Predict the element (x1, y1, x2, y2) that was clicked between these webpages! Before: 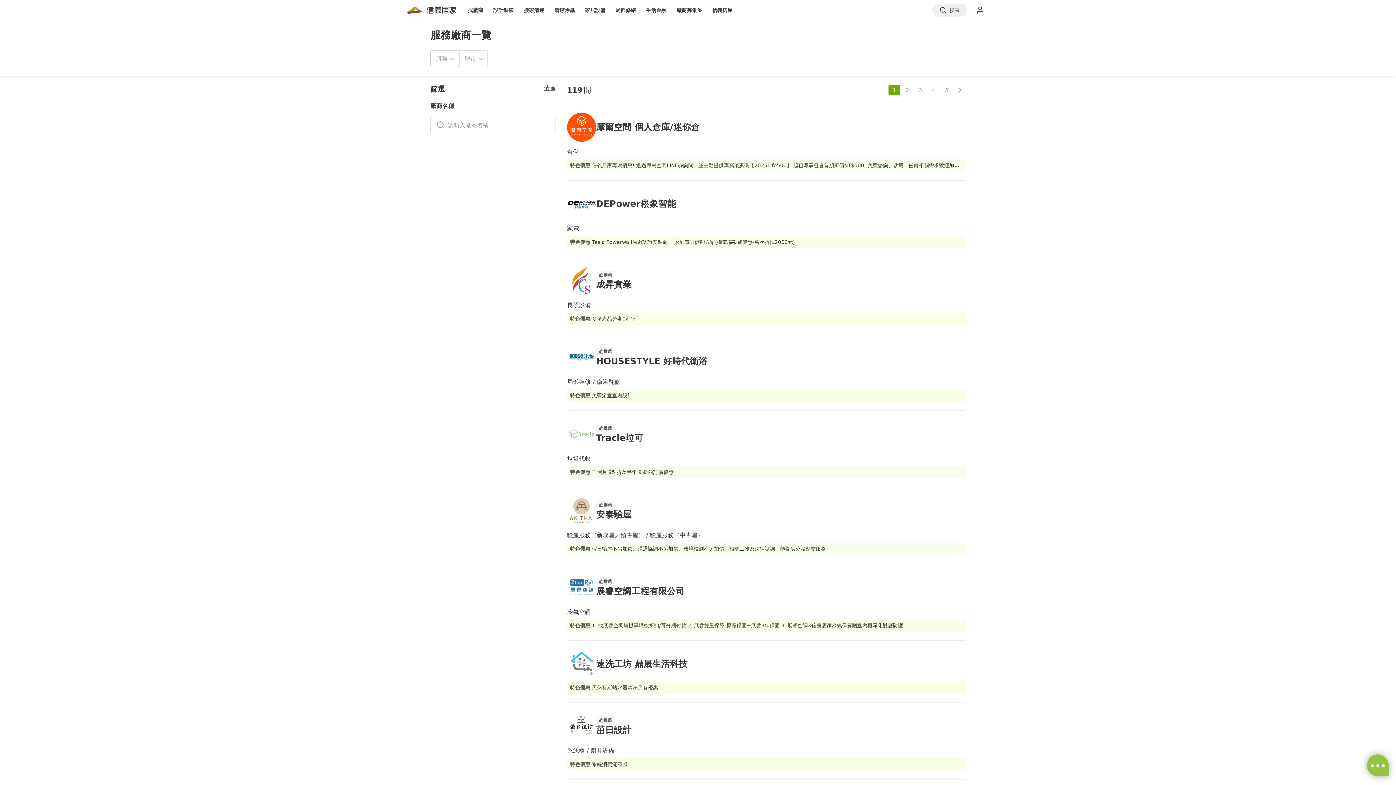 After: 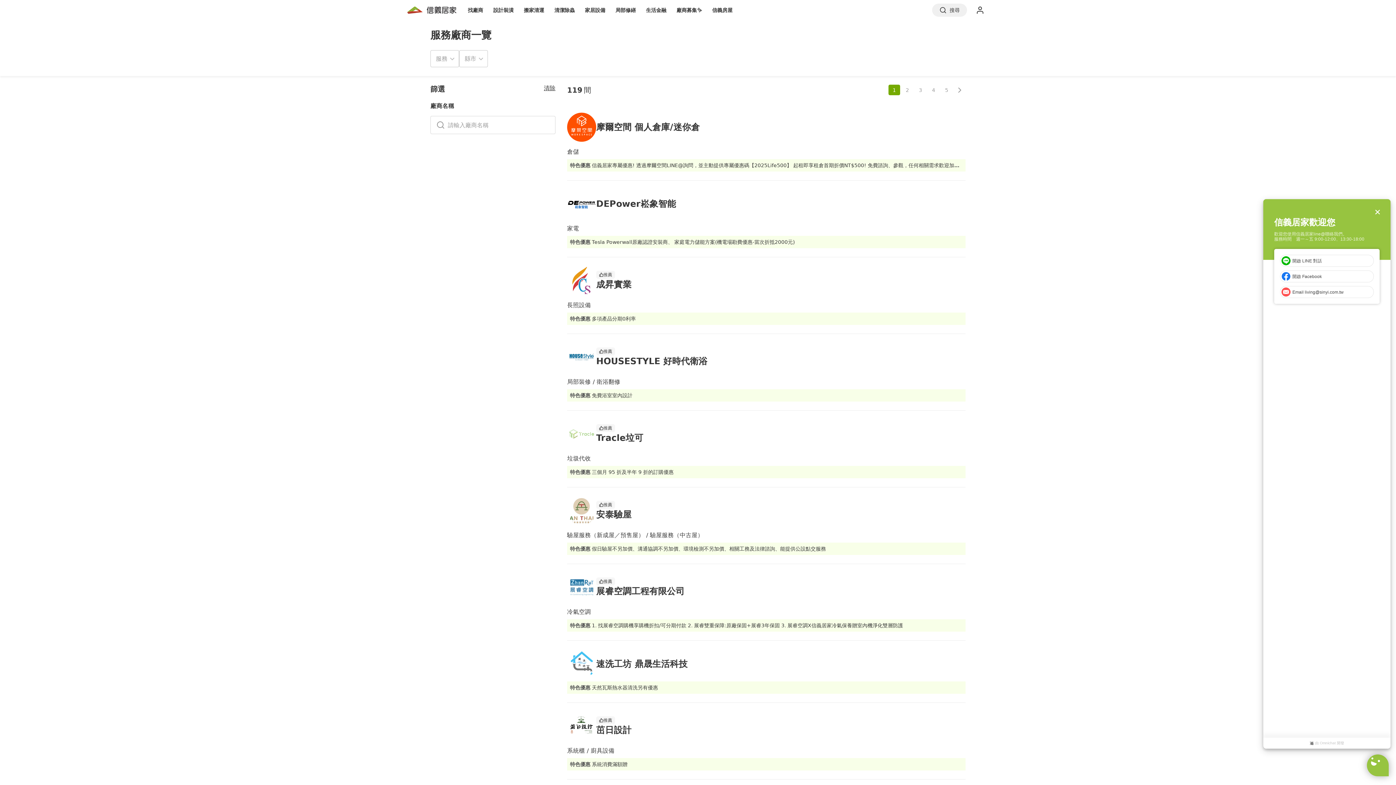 Action: bbox: (1367, 754, 1389, 776)